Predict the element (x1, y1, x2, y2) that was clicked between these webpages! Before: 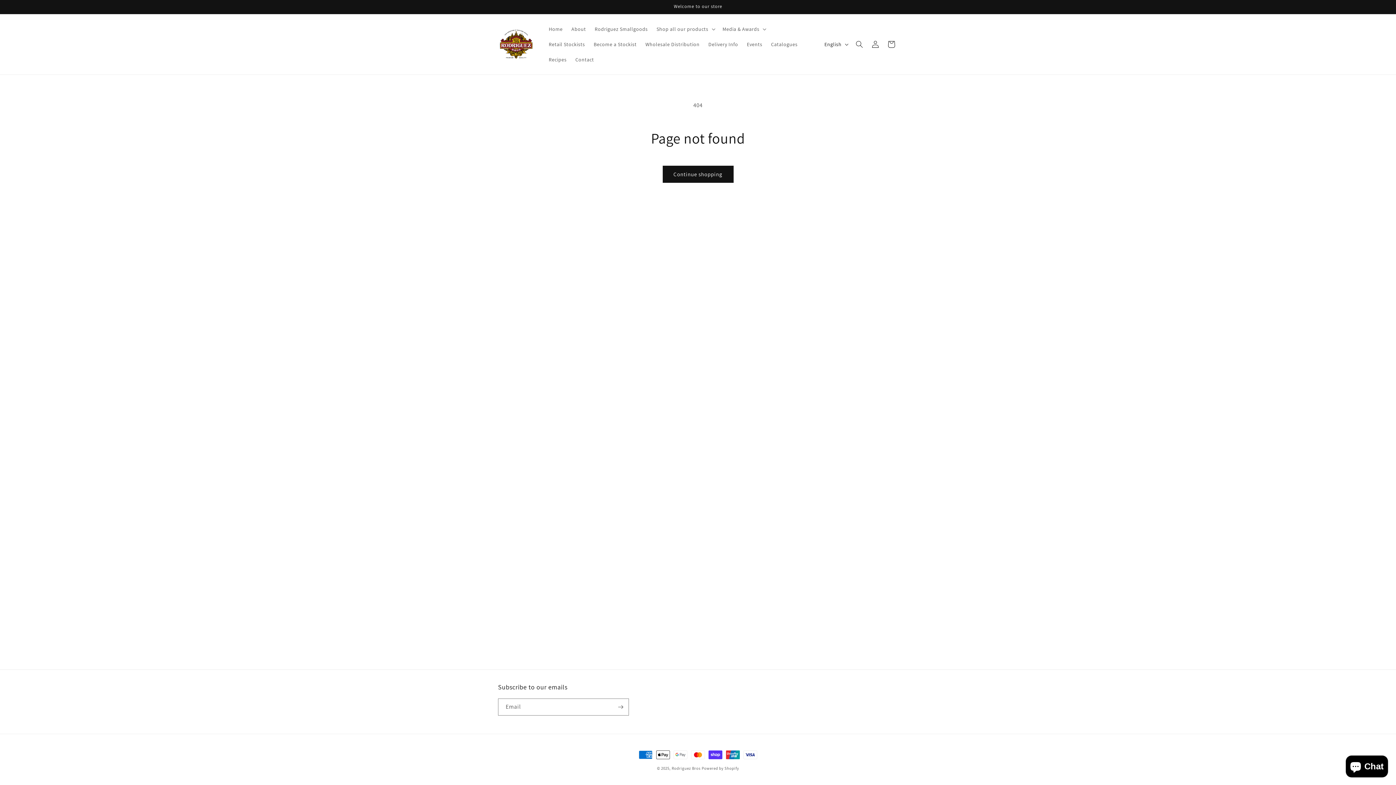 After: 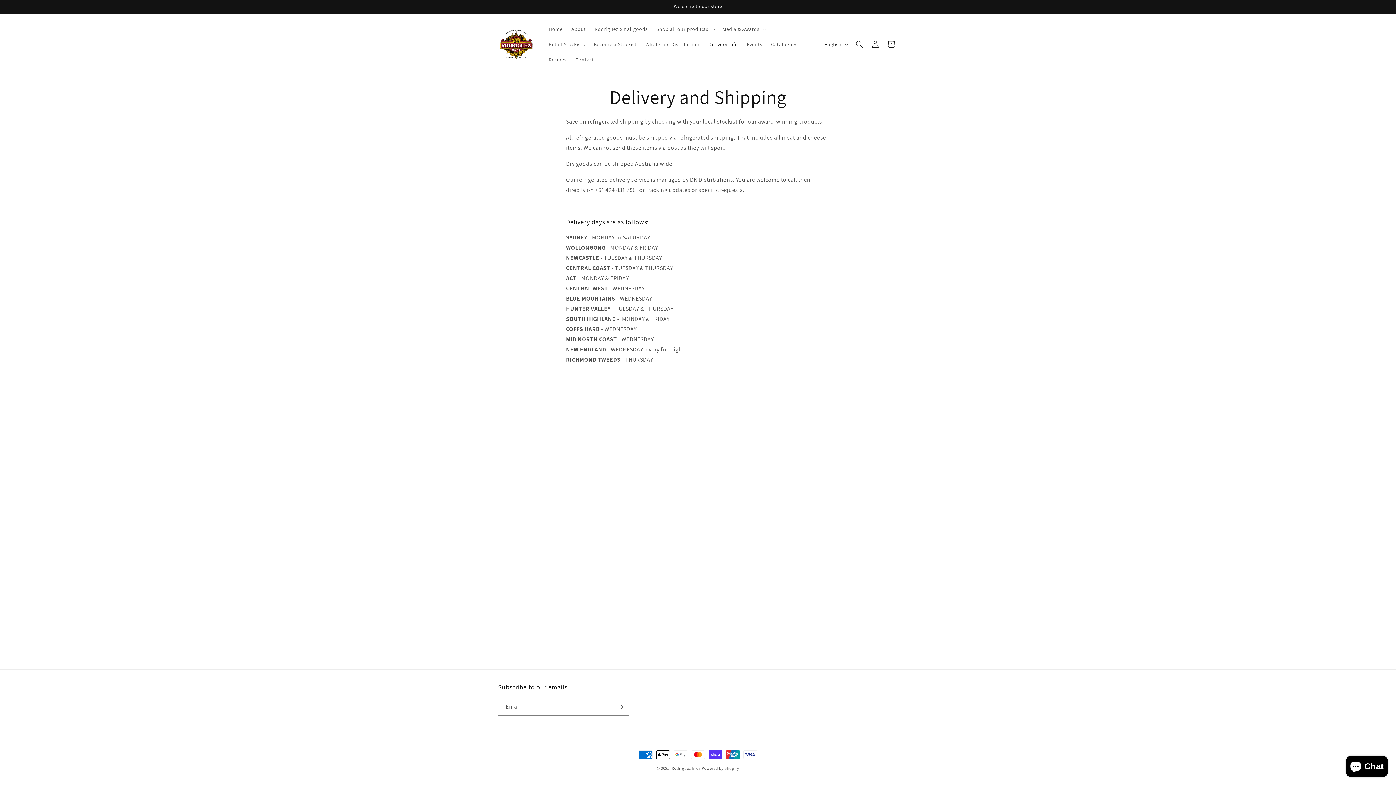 Action: label: Delivery Info bbox: (704, 36, 742, 52)